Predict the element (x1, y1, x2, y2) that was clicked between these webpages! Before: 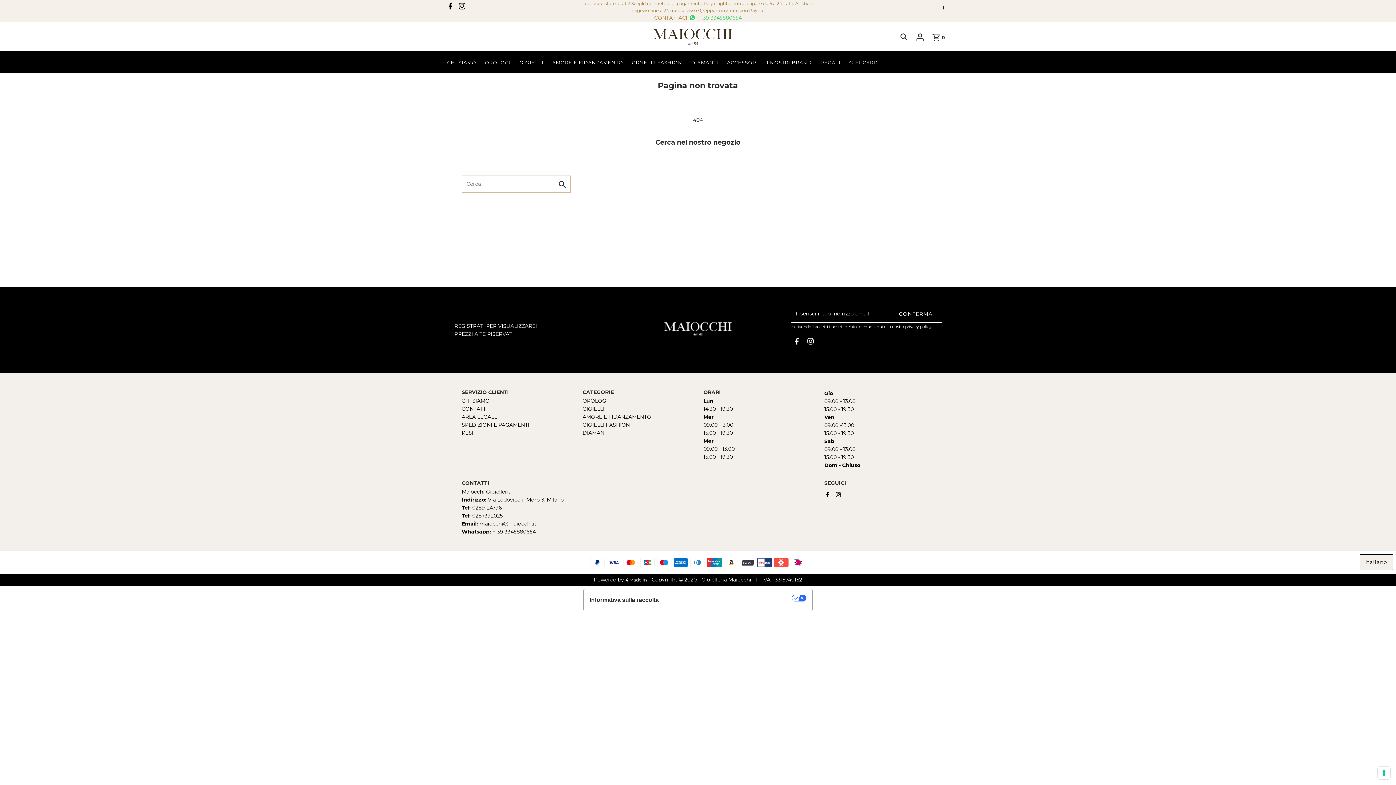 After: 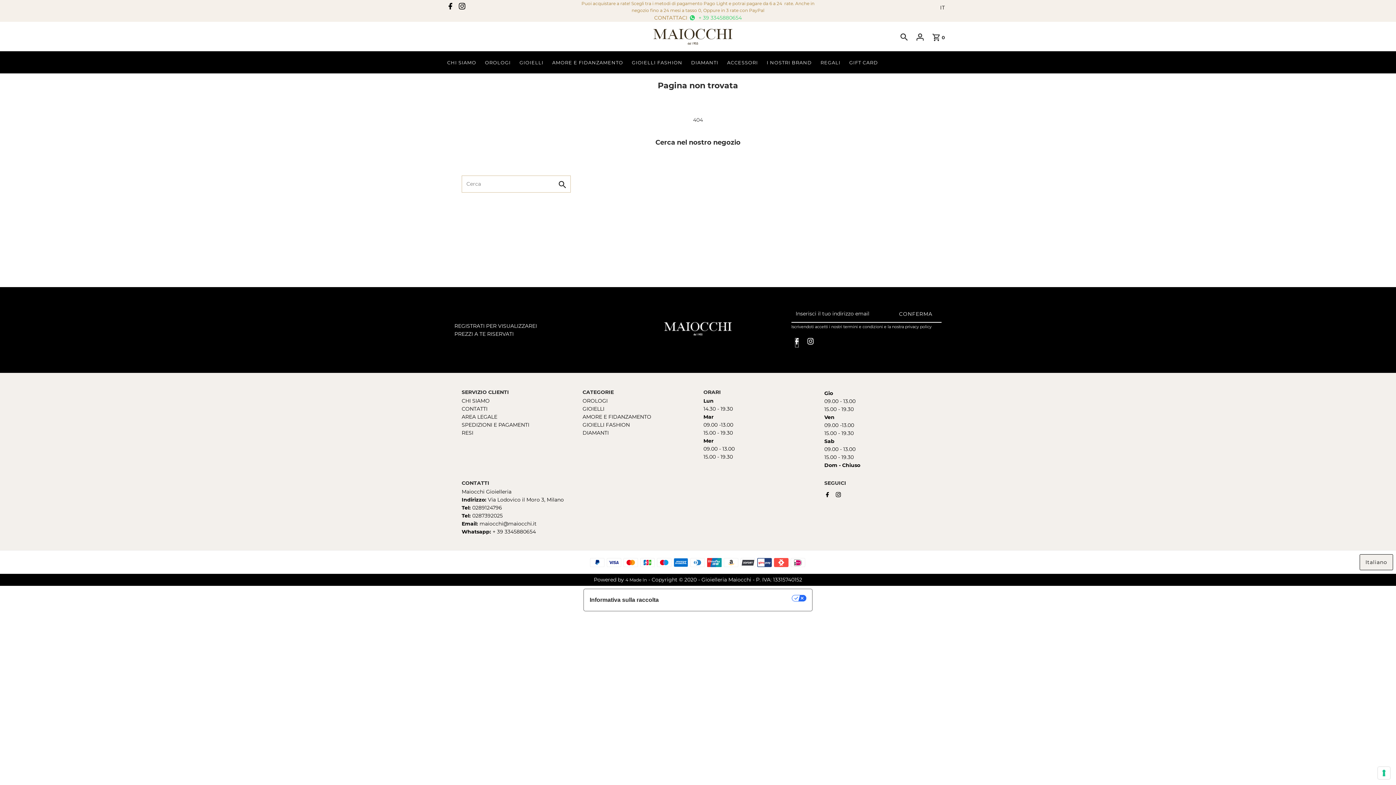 Action: bbox: (795, 338, 798, 347) label: Facebook